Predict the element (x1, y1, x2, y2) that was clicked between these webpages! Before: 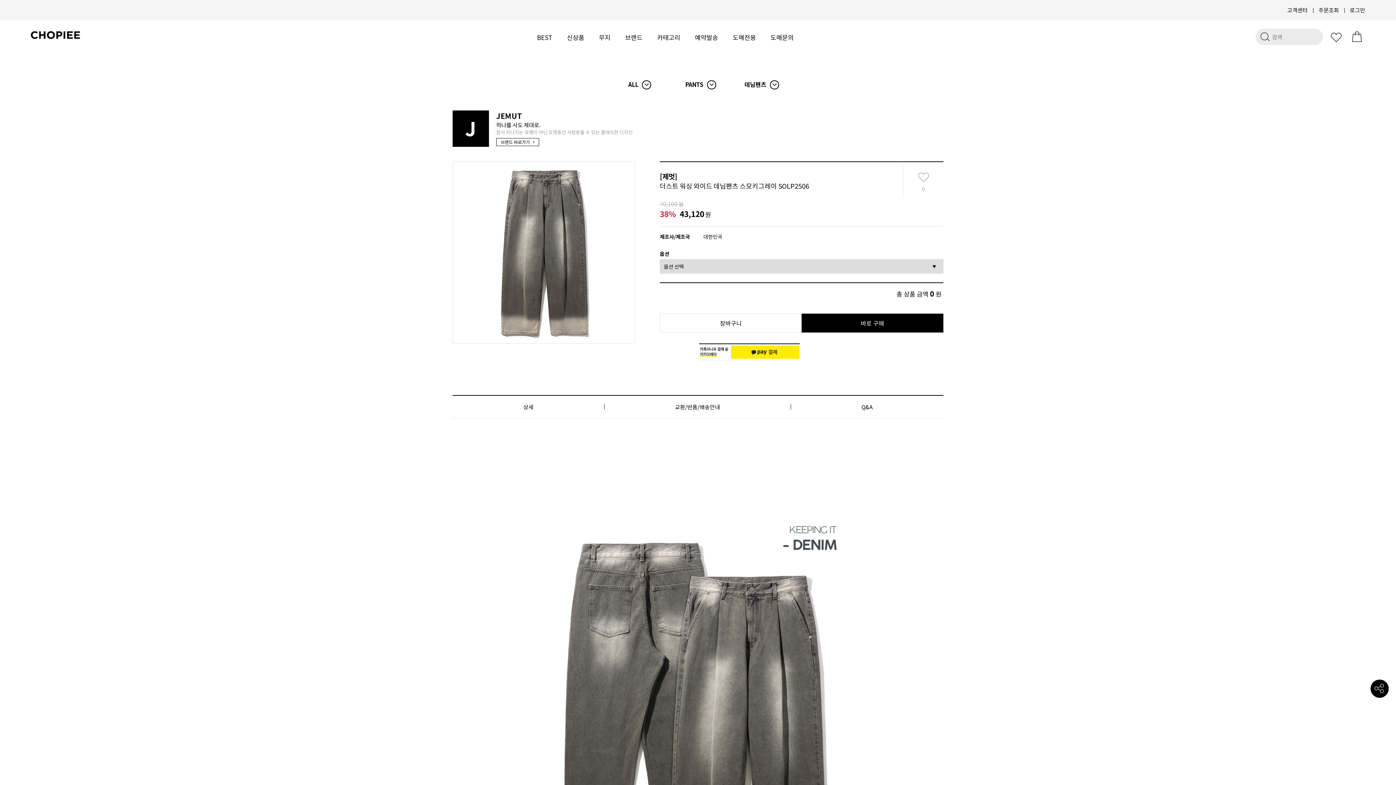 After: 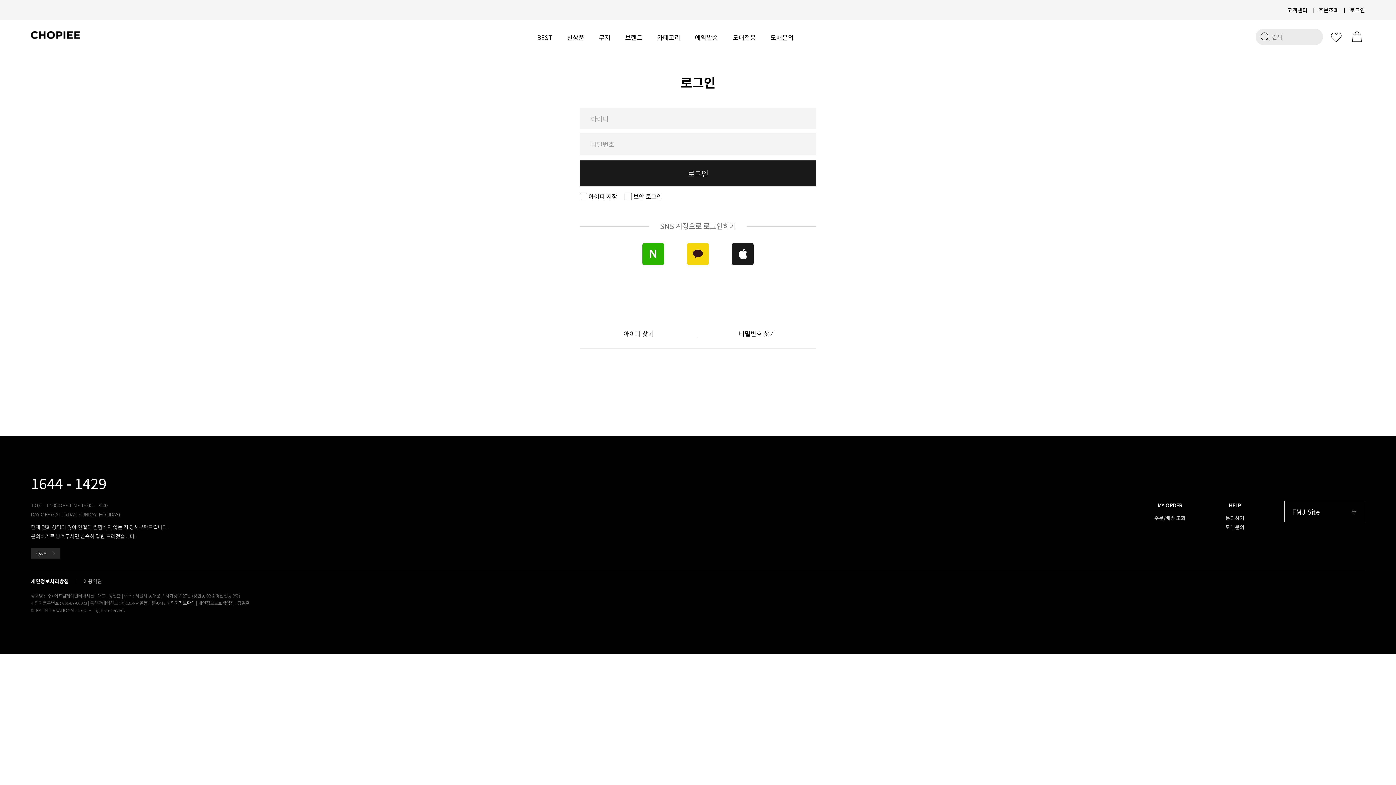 Action: bbox: (915, 169, 931, 175)